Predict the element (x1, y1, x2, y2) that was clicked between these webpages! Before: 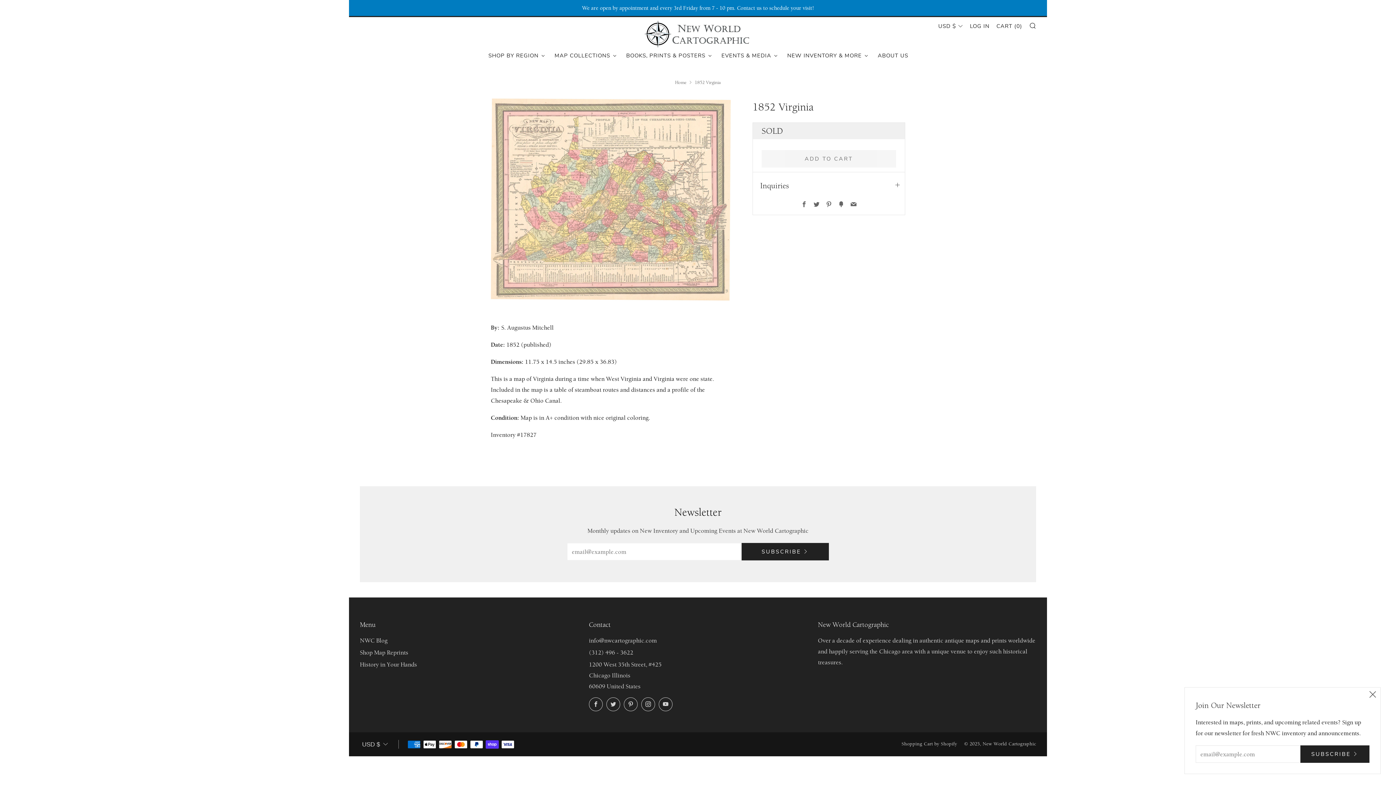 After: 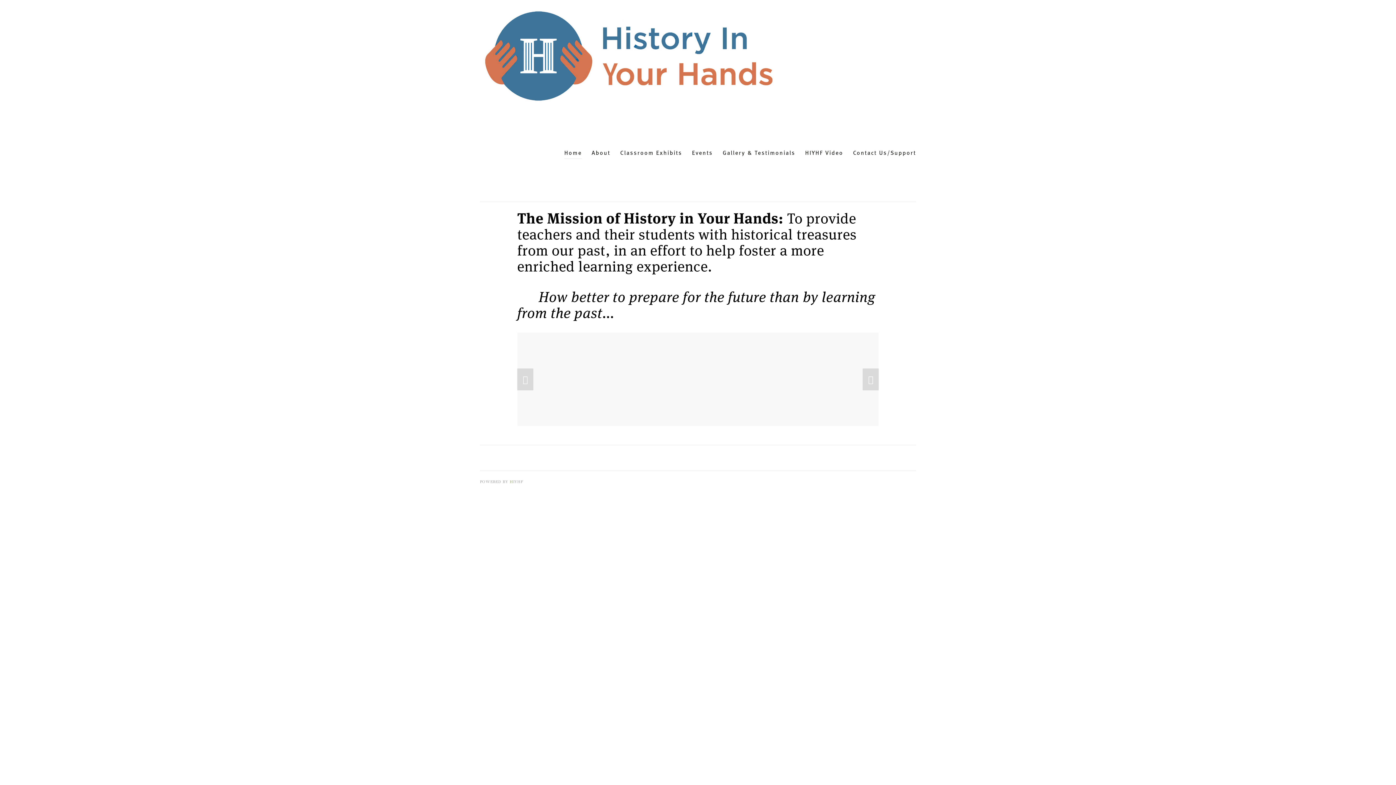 Action: bbox: (360, 661, 417, 668) label: History in Your Hands